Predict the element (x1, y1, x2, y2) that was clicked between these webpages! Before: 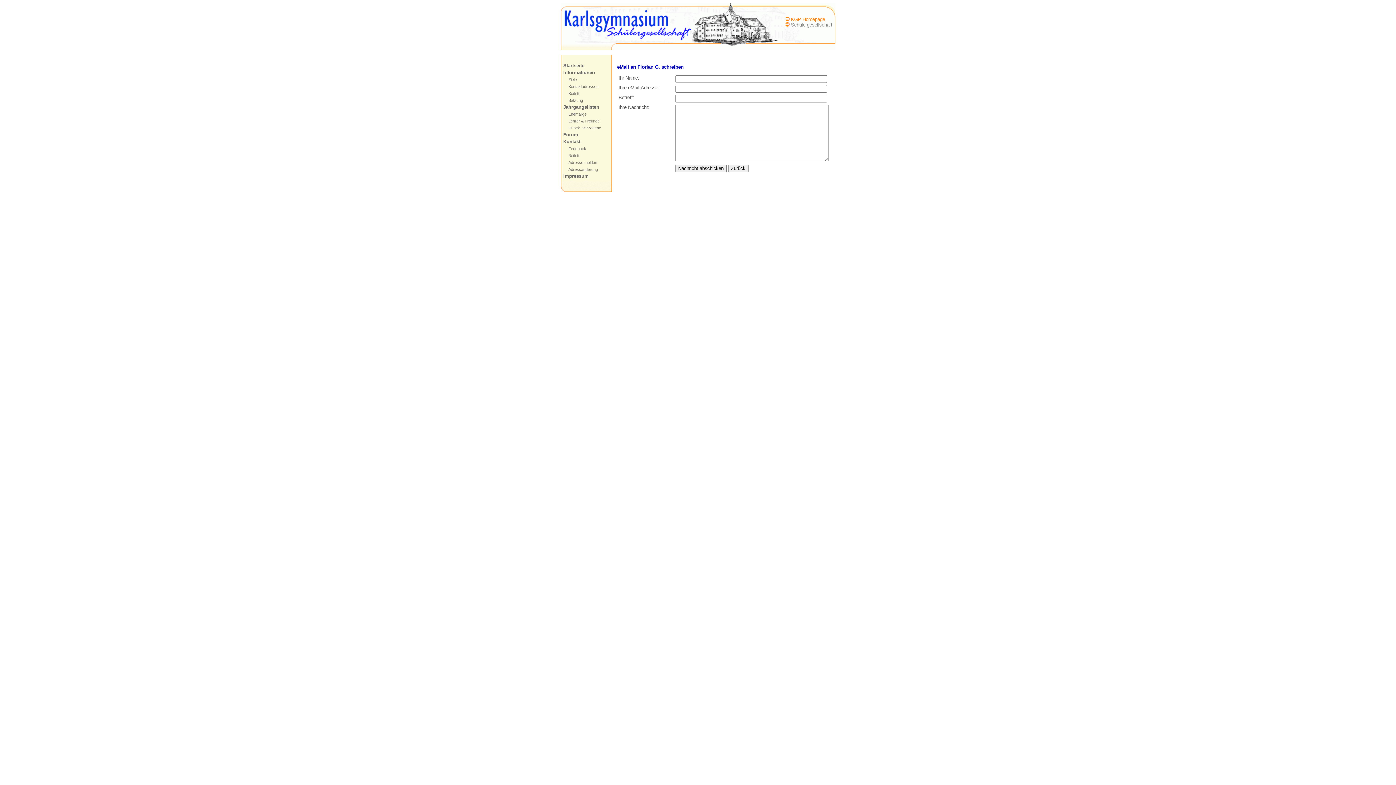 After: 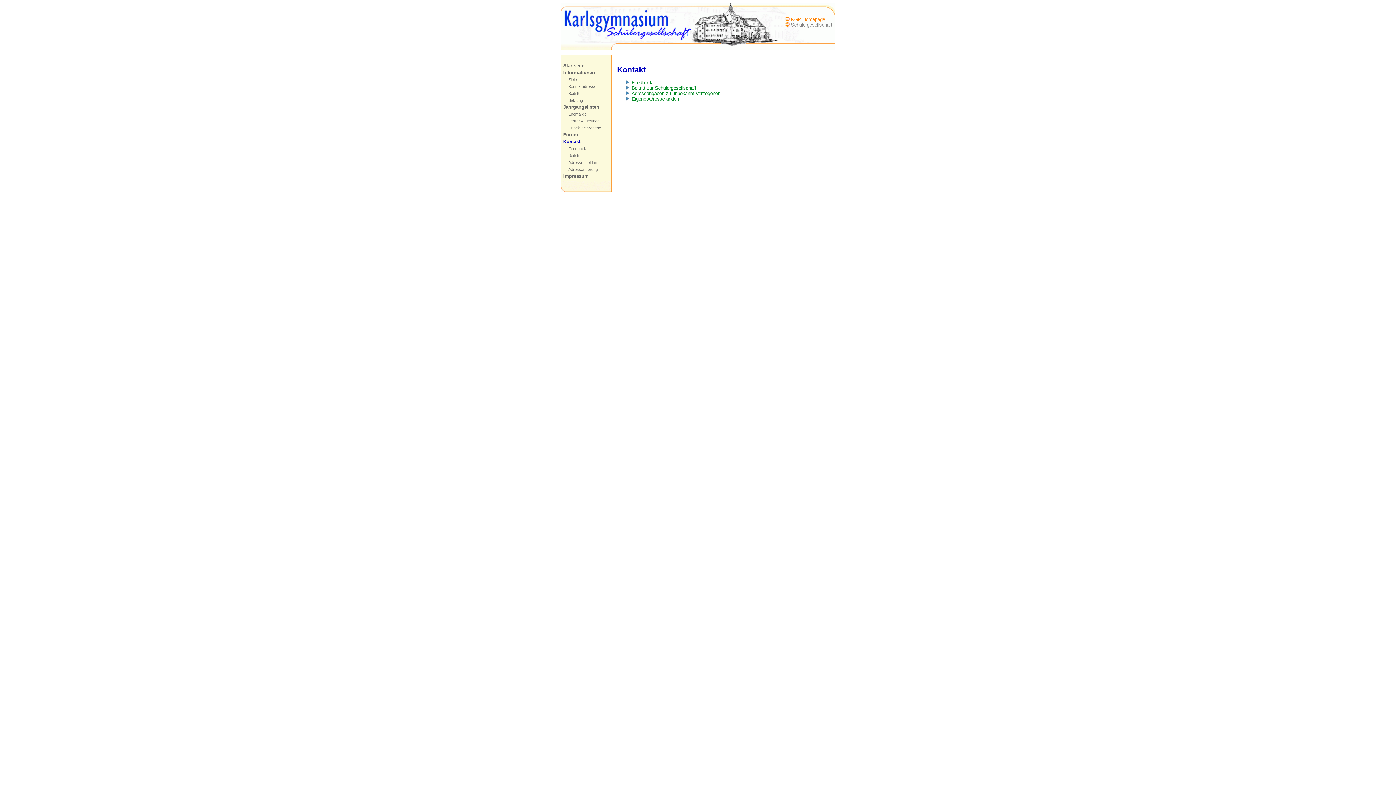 Action: label: Kontakt bbox: (563, 138, 580, 144)